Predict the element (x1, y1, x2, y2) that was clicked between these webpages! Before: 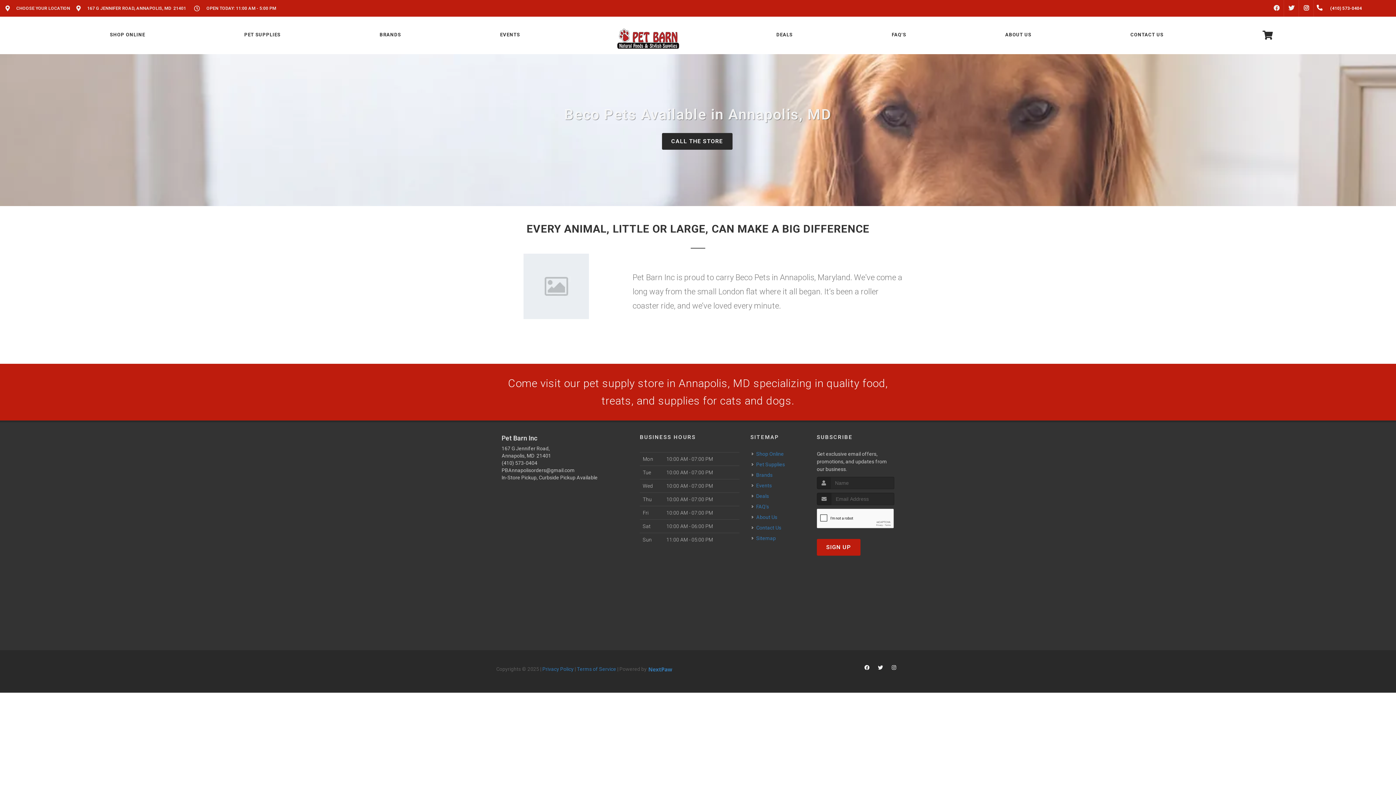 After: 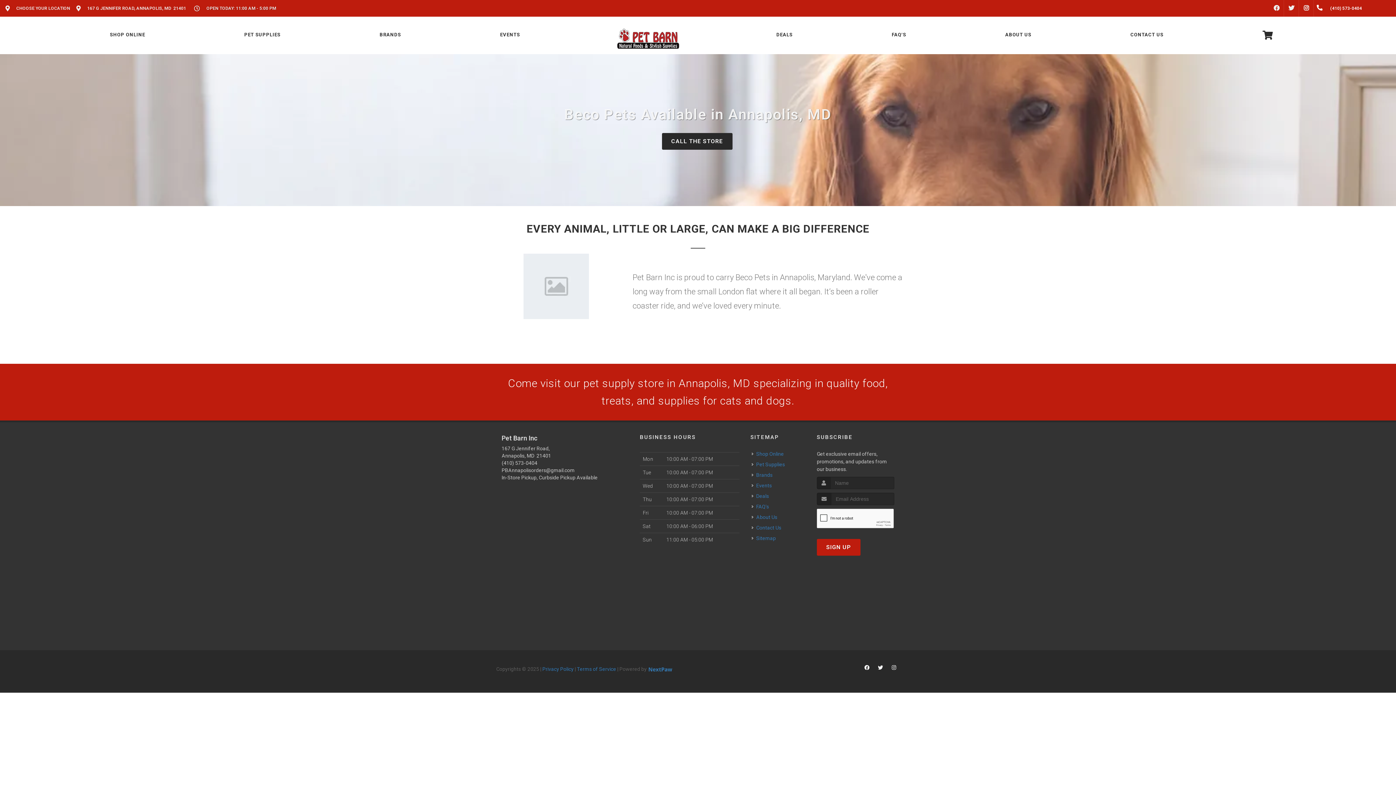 Action: label:  OPEN TODAY: 11:00 AM - 5:00 PM
 bbox: (192, 0, 282, 16)